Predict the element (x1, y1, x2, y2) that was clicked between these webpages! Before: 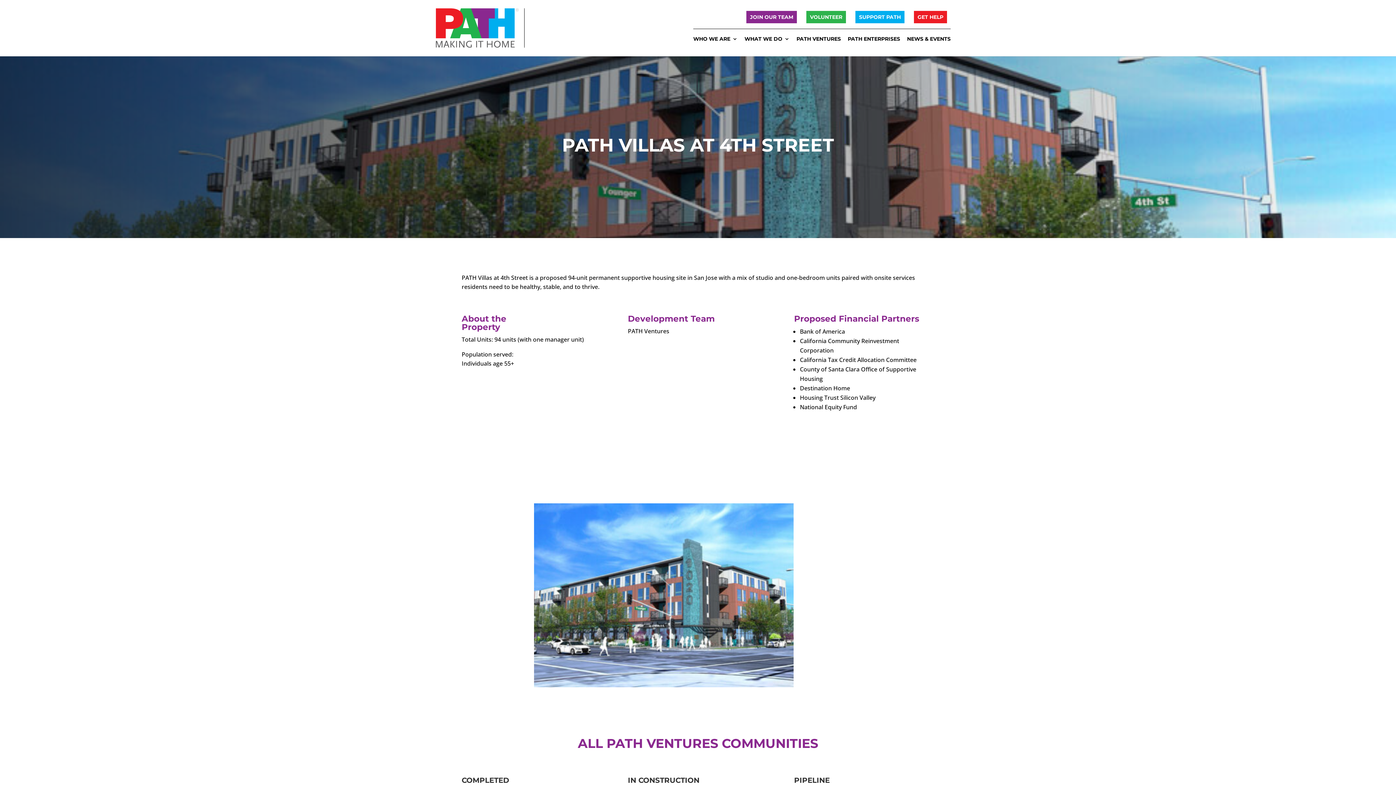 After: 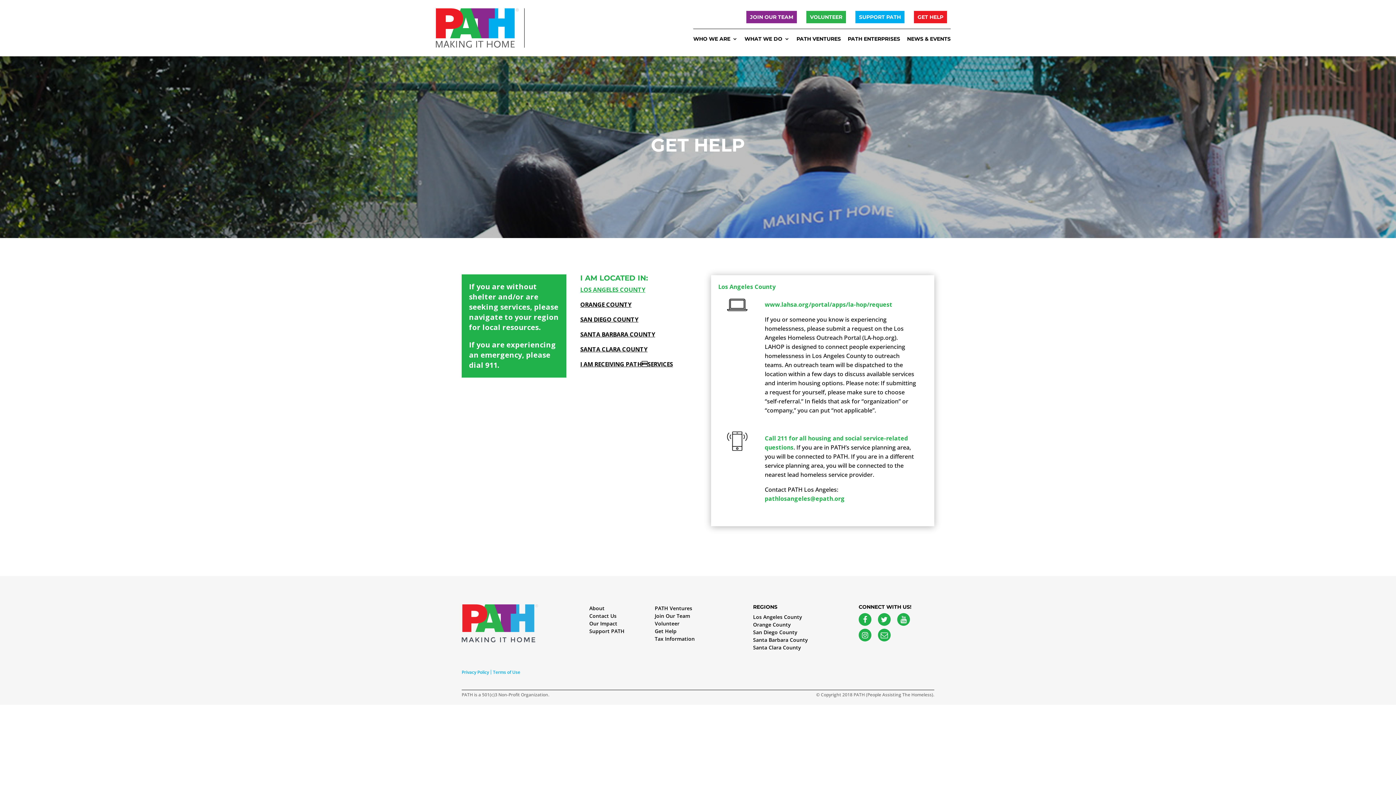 Action: bbox: (914, 10, 947, 23) label: GET HELP